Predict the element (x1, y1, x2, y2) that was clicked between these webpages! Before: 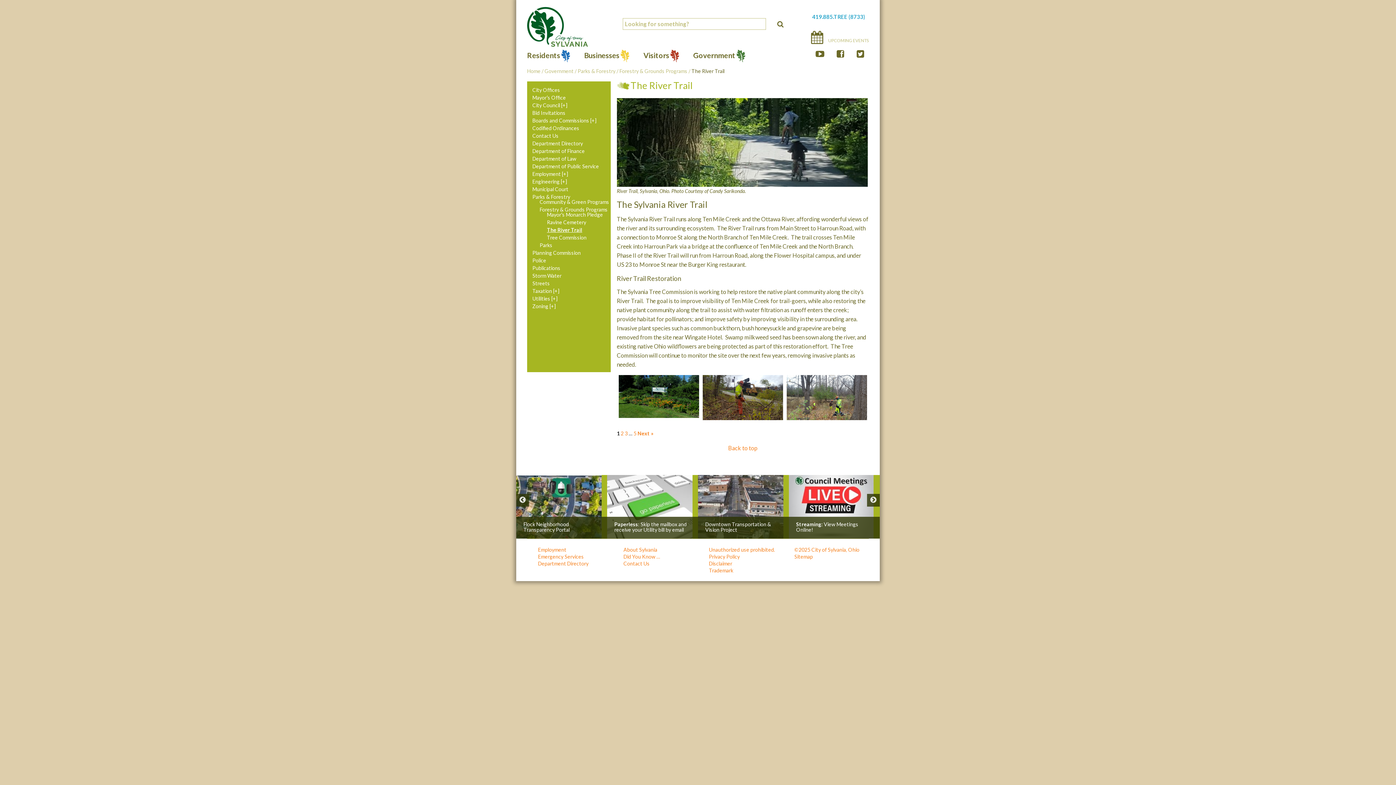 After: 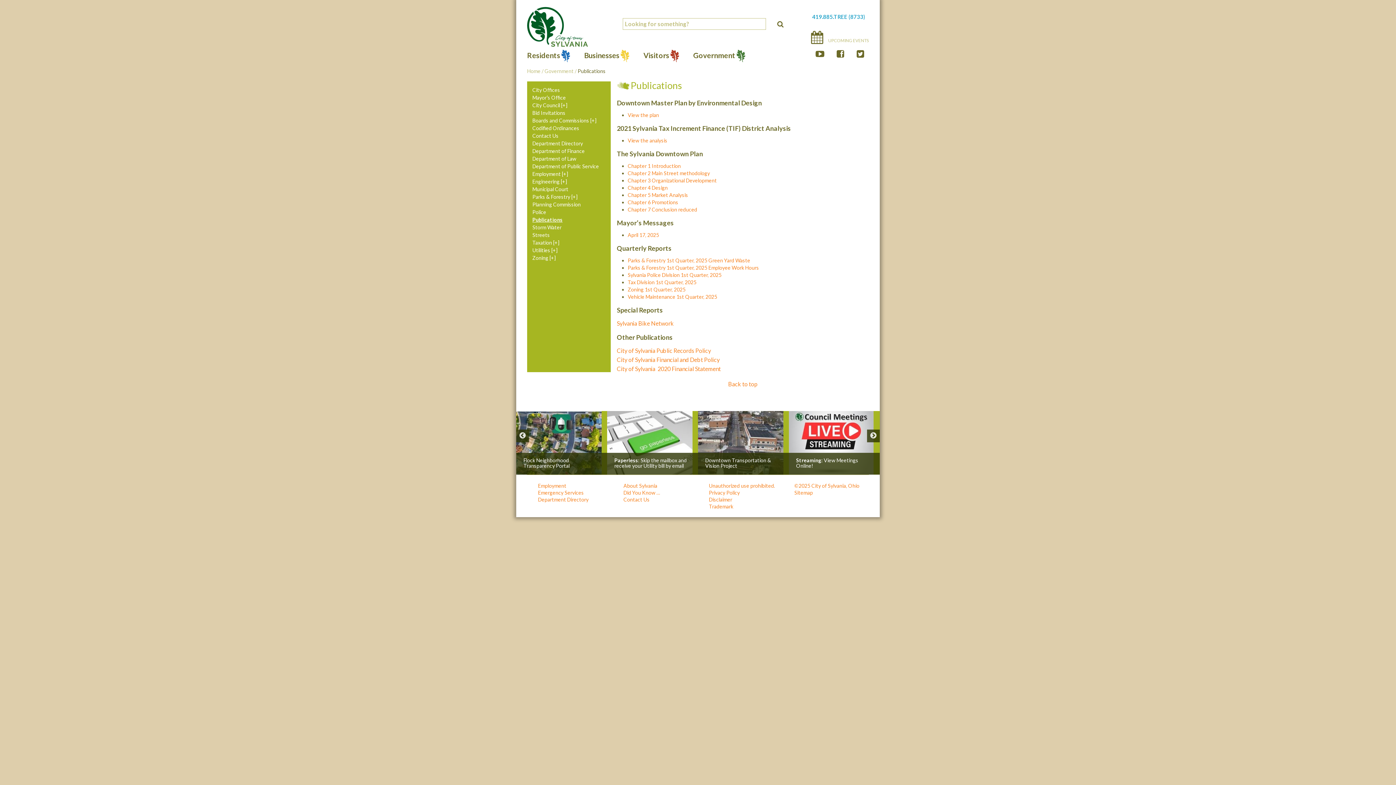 Action: label: Publications bbox: (532, 265, 610, 270)